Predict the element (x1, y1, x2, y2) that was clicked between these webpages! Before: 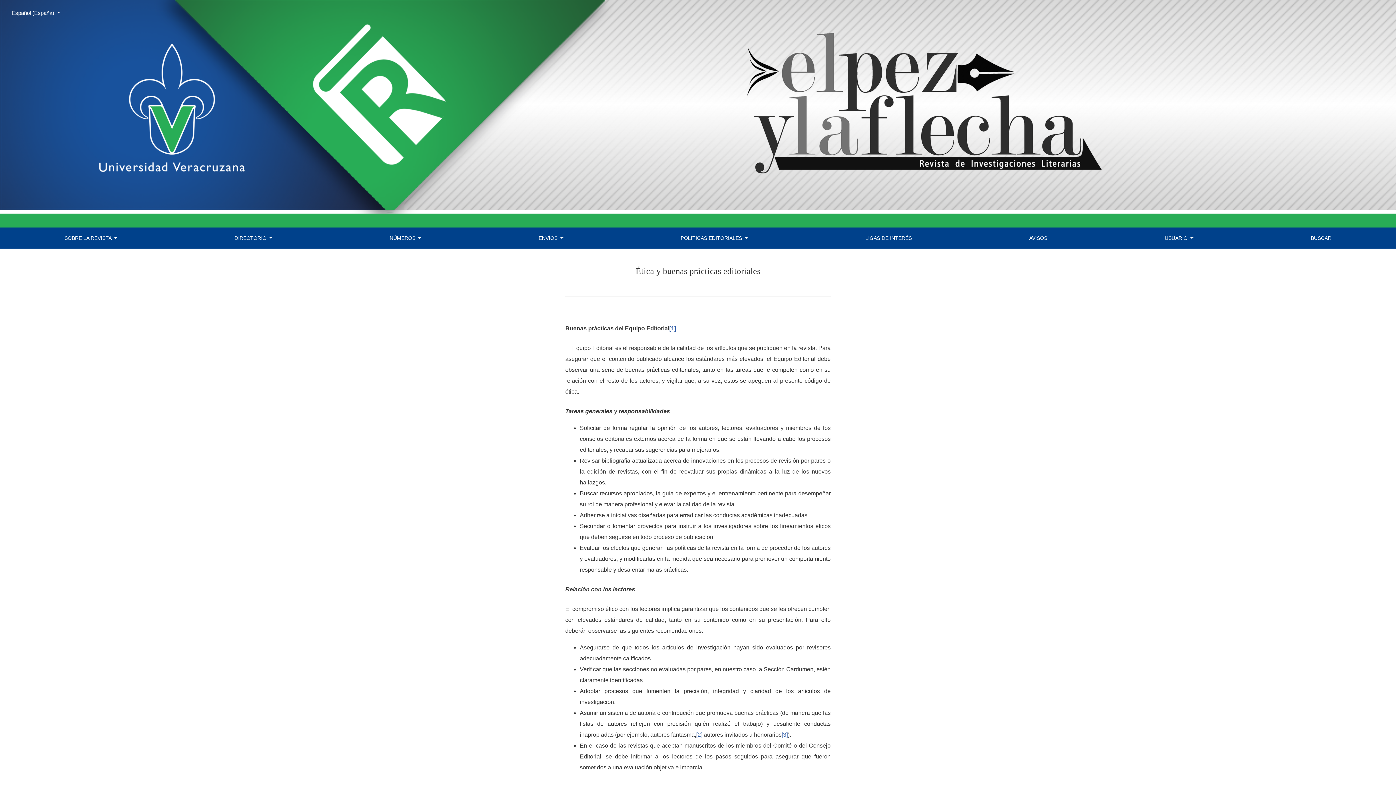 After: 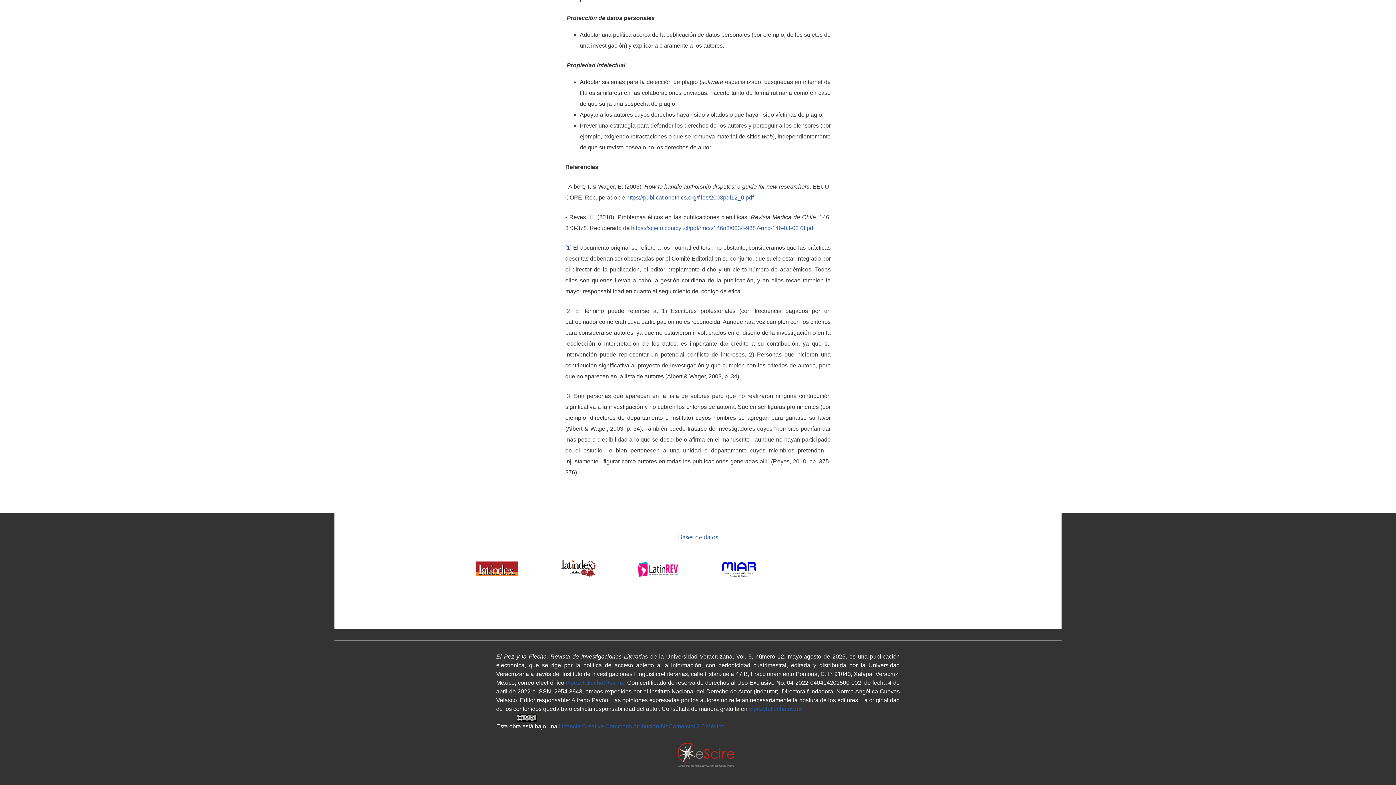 Action: bbox: (696, 732, 702, 738) label: [2]